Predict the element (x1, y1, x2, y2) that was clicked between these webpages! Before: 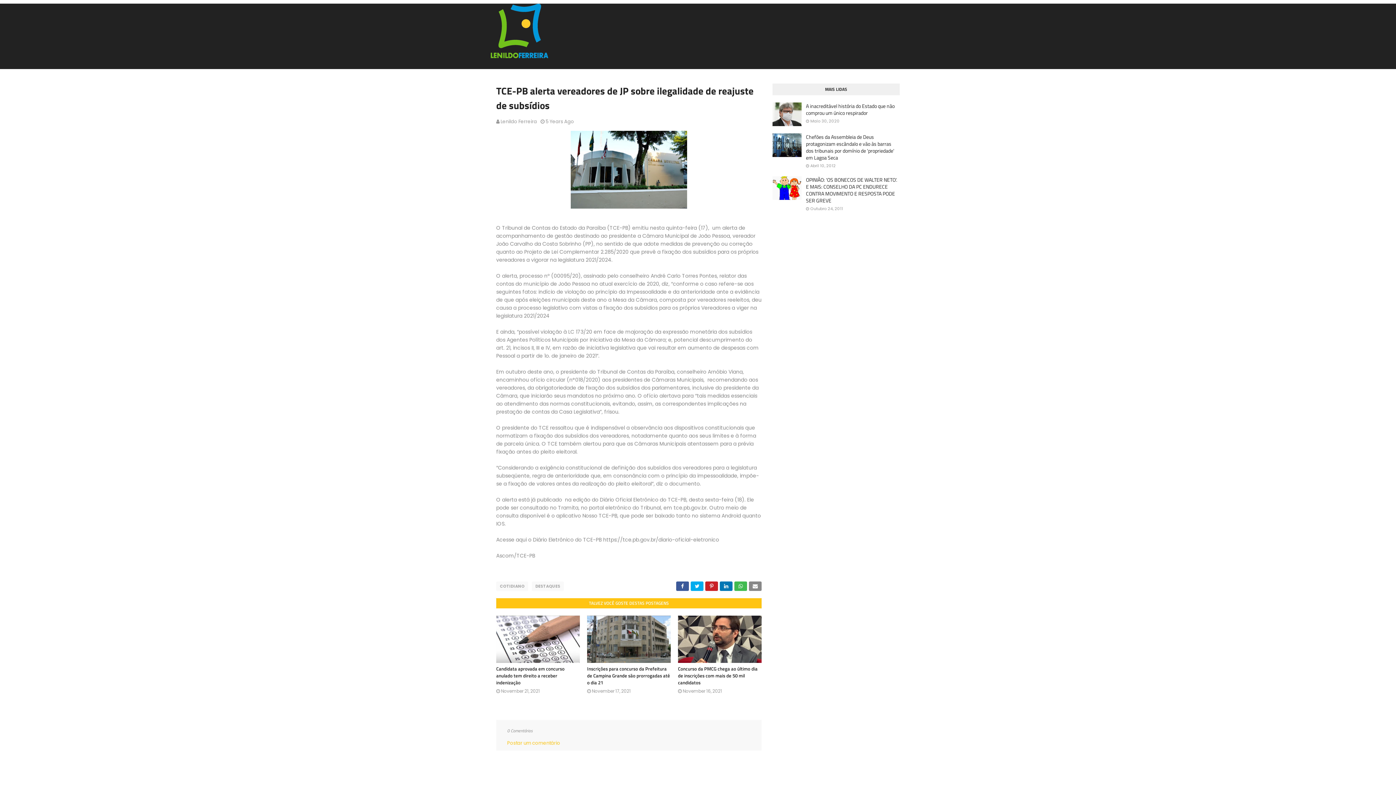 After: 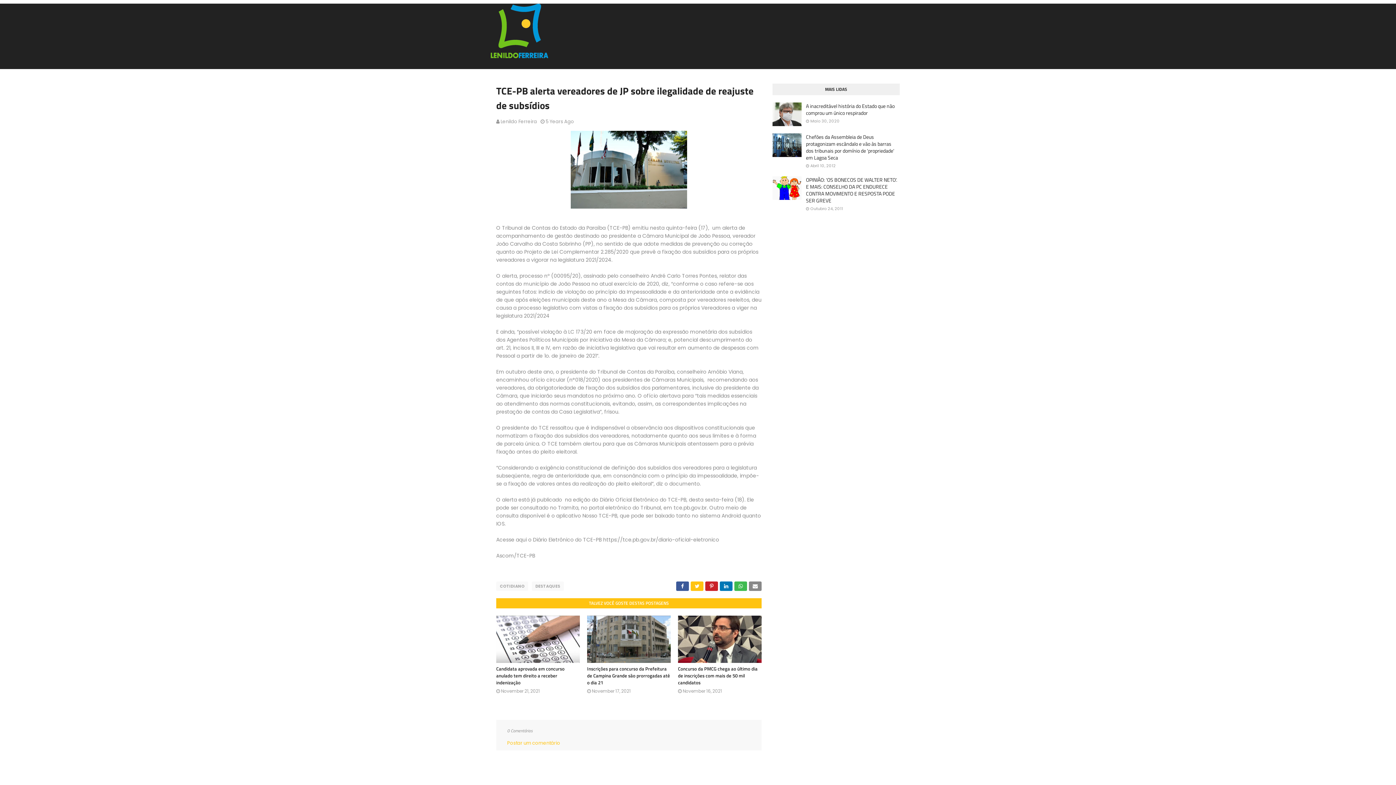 Action: bbox: (690, 581, 703, 591)